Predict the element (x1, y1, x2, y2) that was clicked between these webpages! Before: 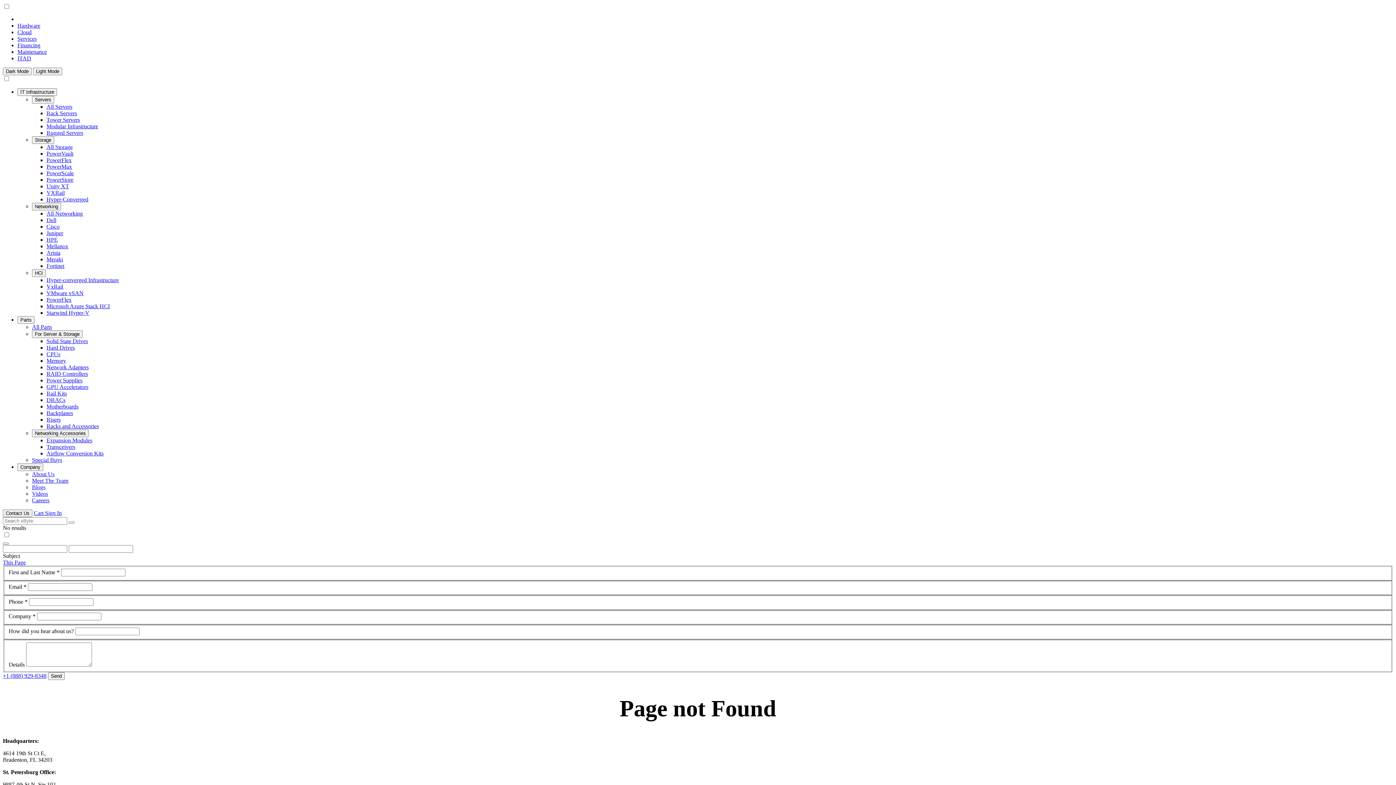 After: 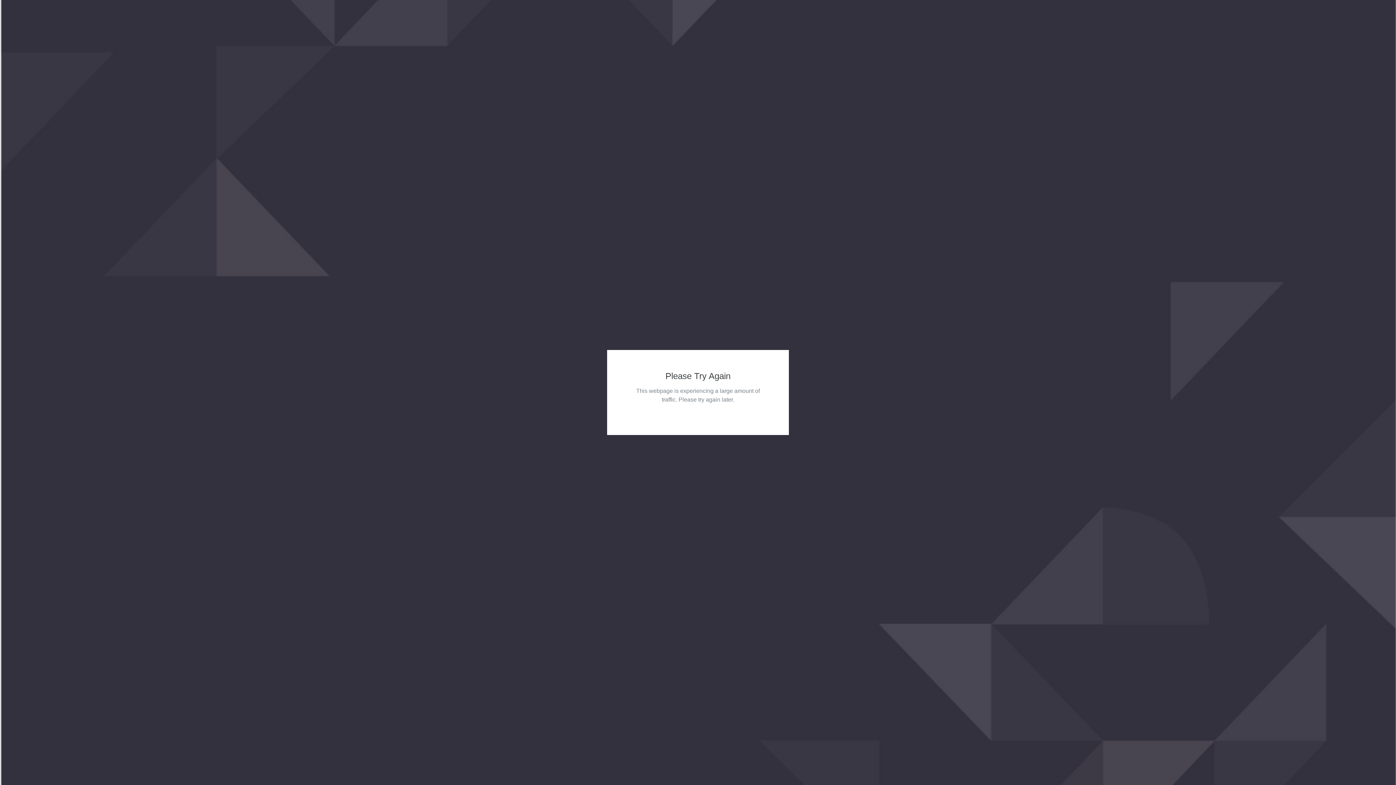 Action: bbox: (17, 55, 31, 61) label: ITAD